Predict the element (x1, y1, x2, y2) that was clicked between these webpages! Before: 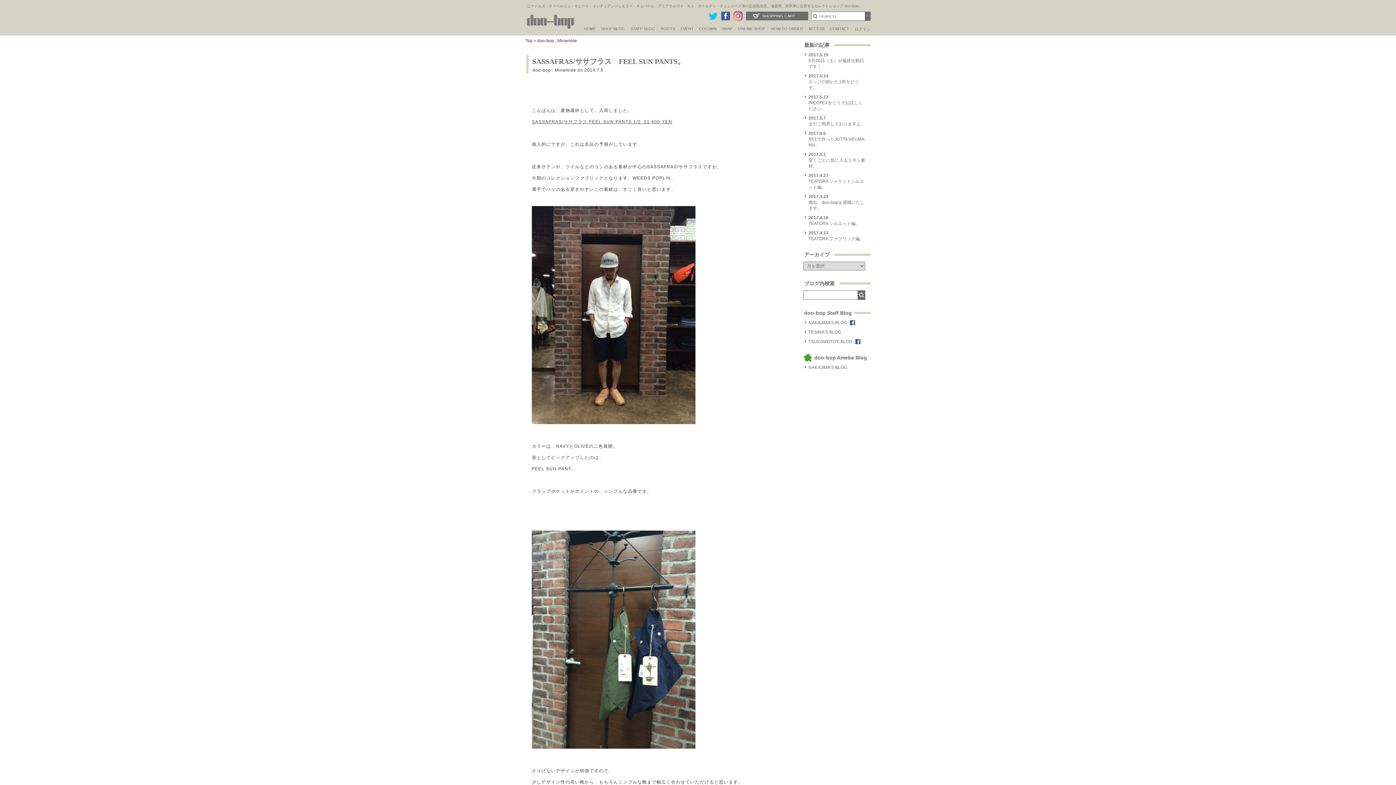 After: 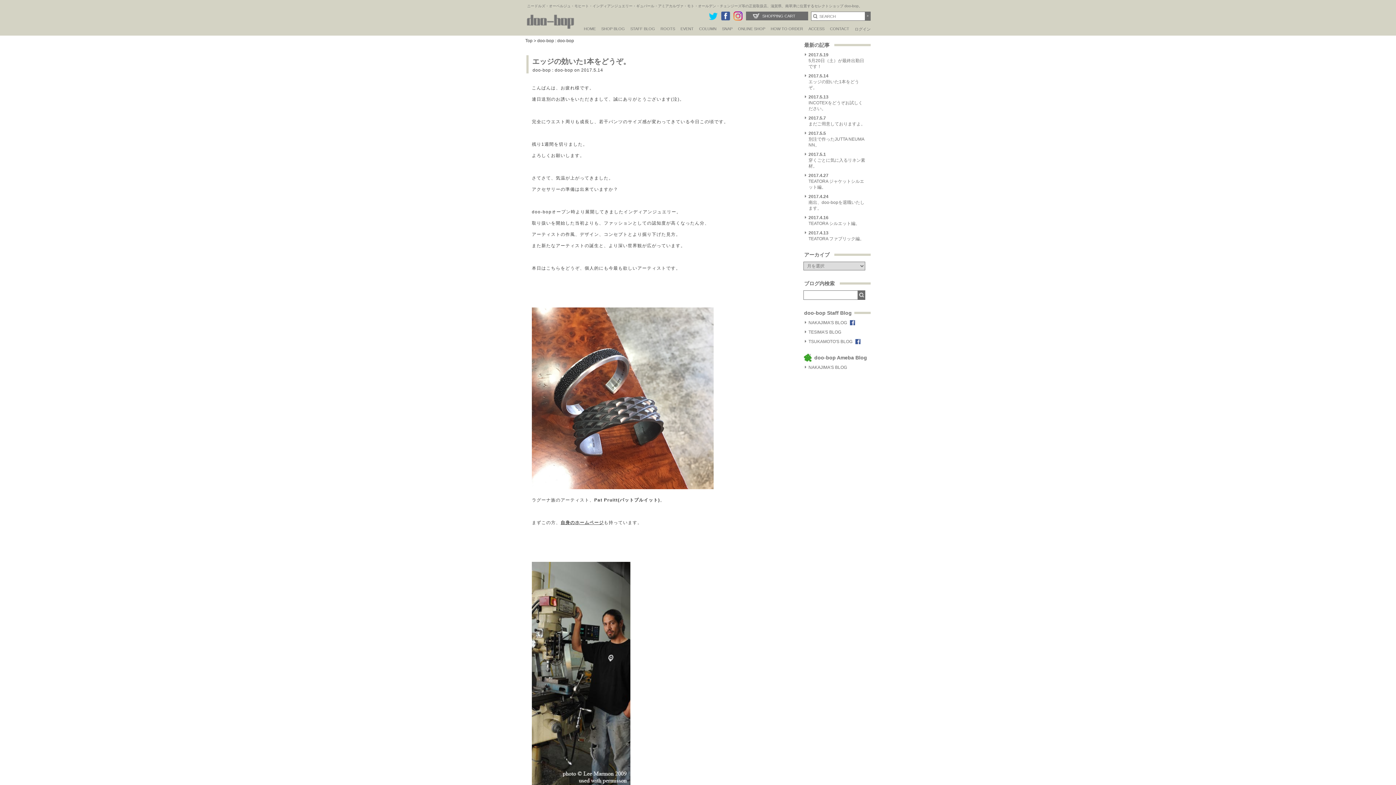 Action: label: 2017.5.14
エッジの効いた1本をどうぞ。 bbox: (808, 73, 859, 90)